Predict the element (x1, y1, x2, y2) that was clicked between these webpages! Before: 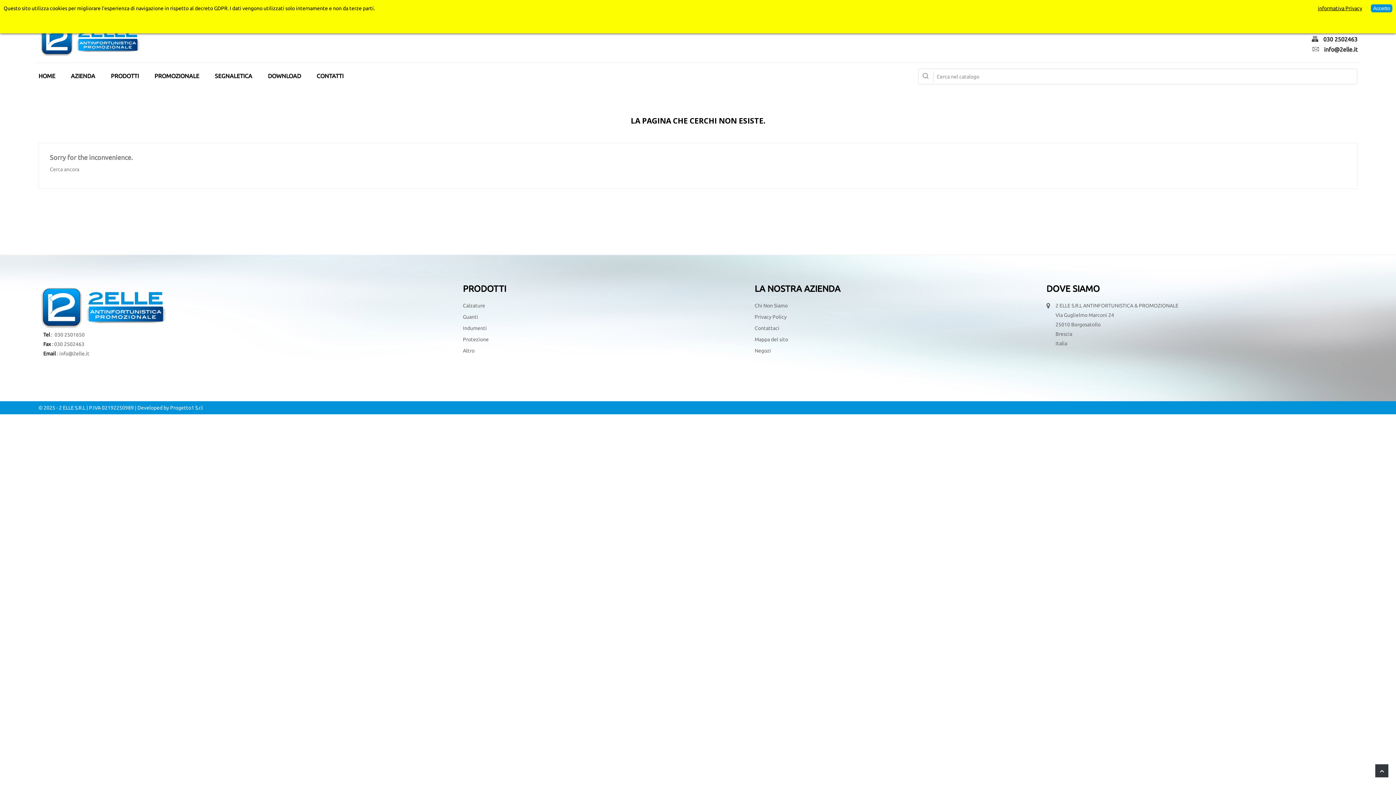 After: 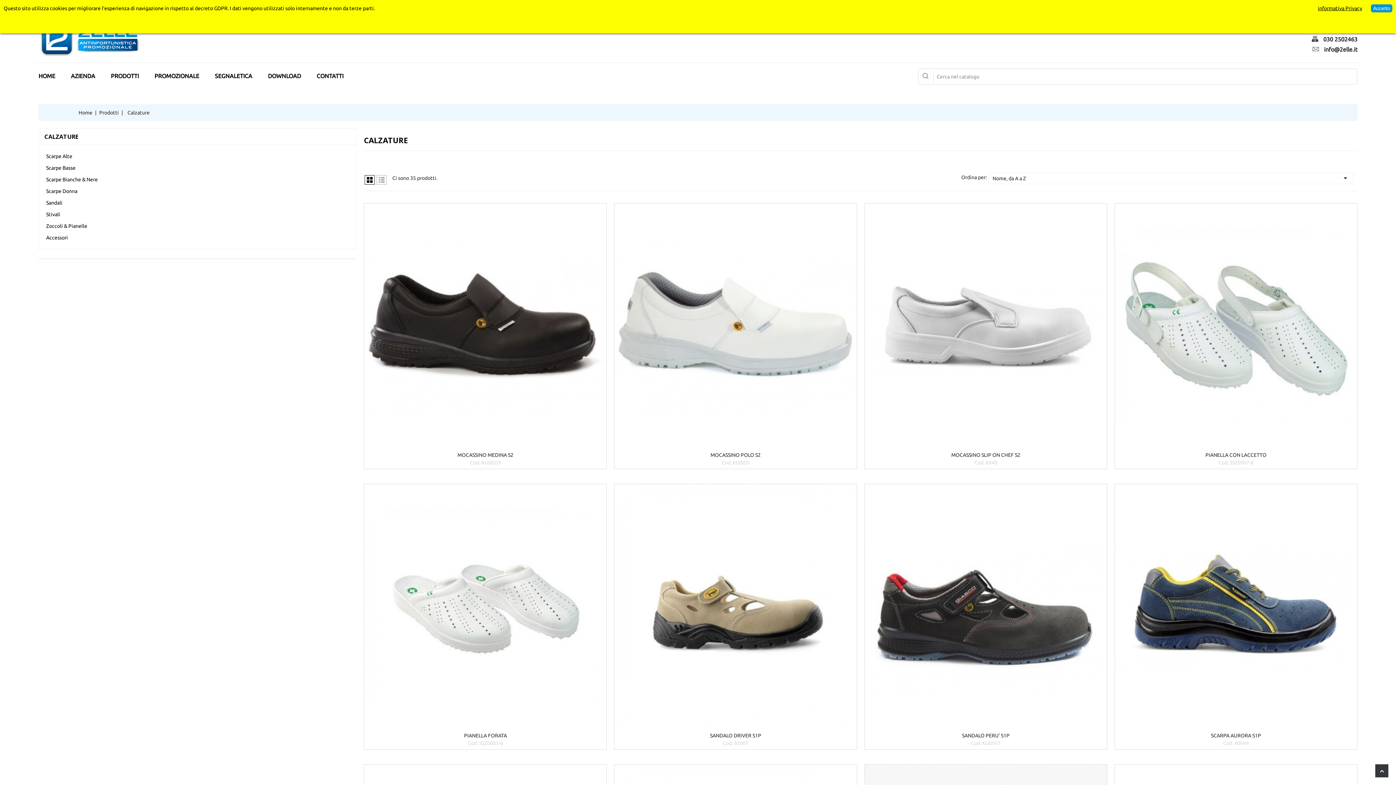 Action: label: Calzature bbox: (463, 302, 485, 308)